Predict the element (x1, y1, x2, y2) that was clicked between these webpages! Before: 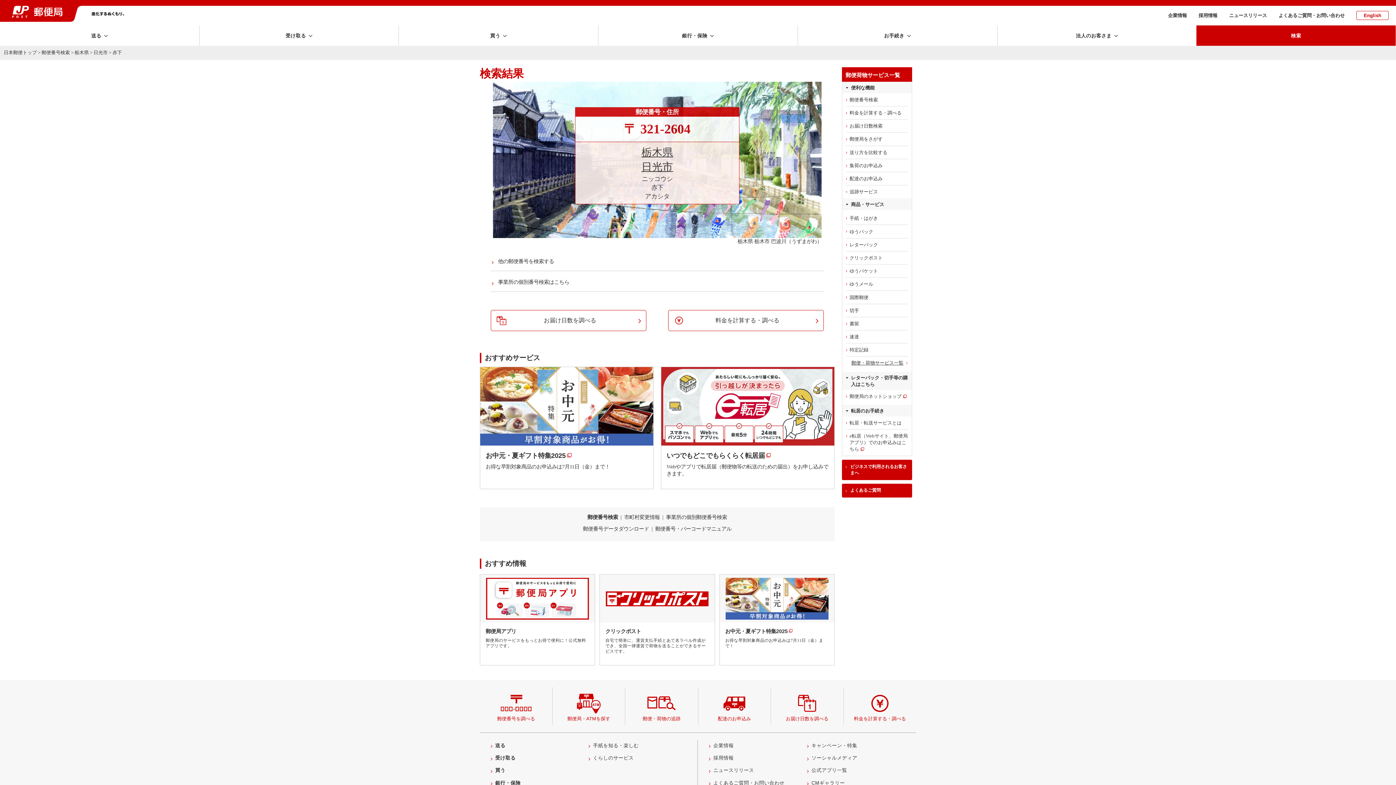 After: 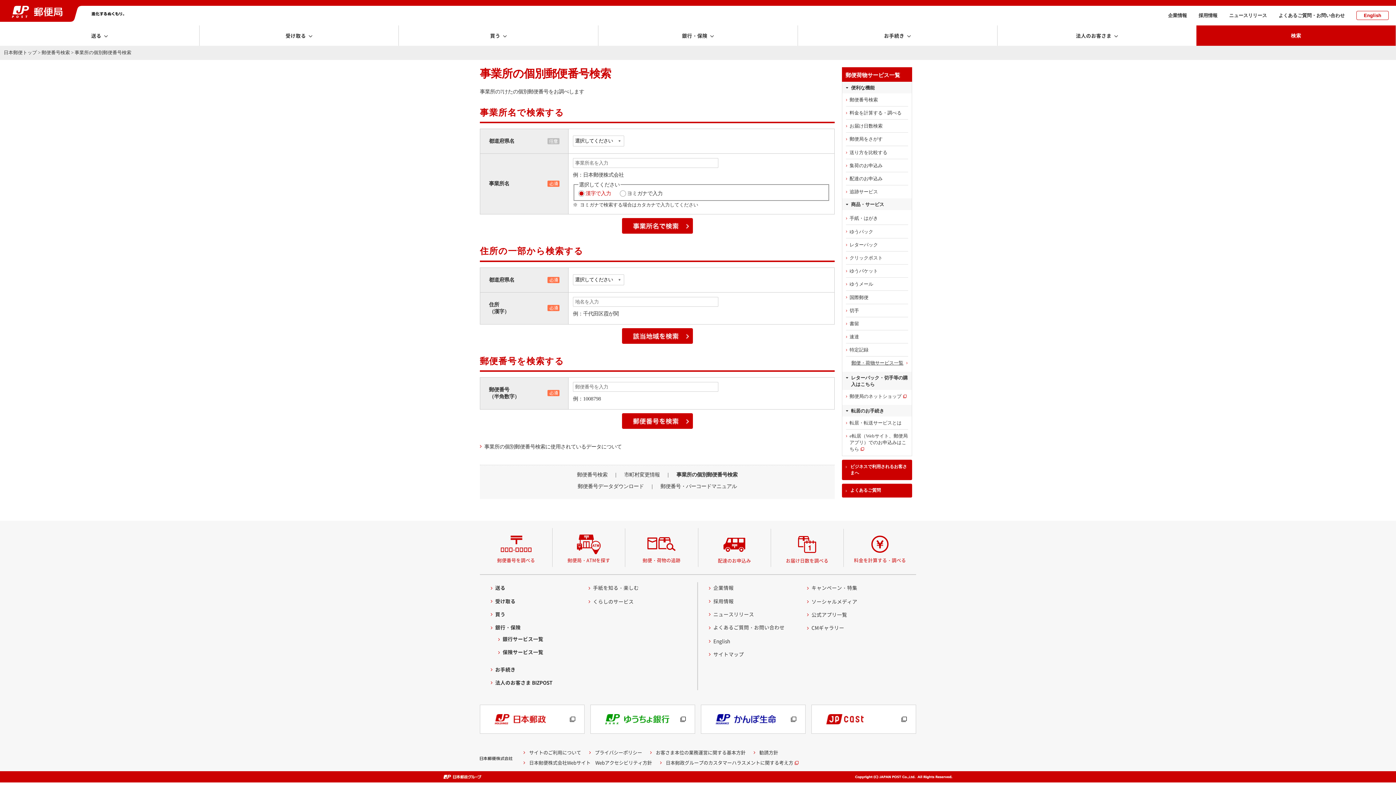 Action: label: 事業所の個別郵便番号検索 bbox: (666, 514, 727, 520)